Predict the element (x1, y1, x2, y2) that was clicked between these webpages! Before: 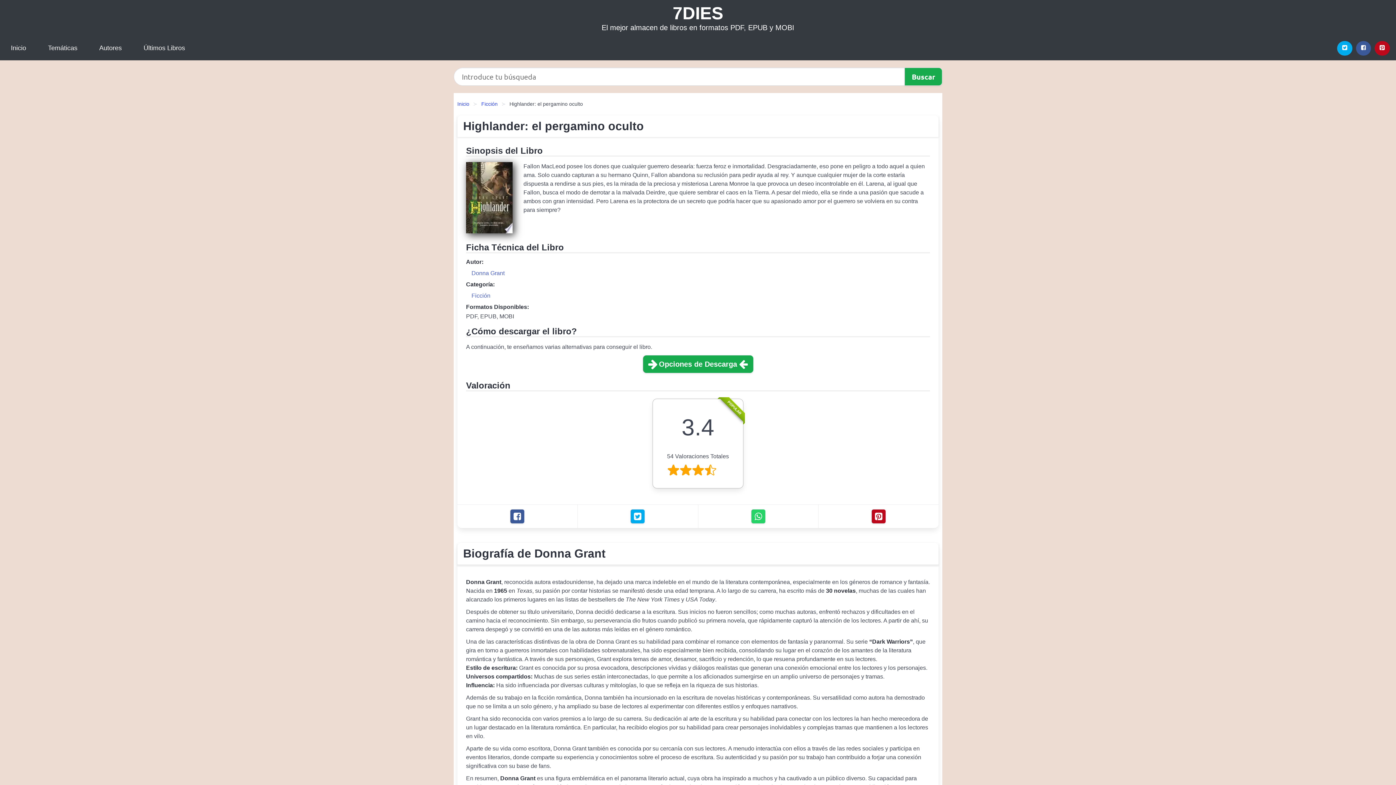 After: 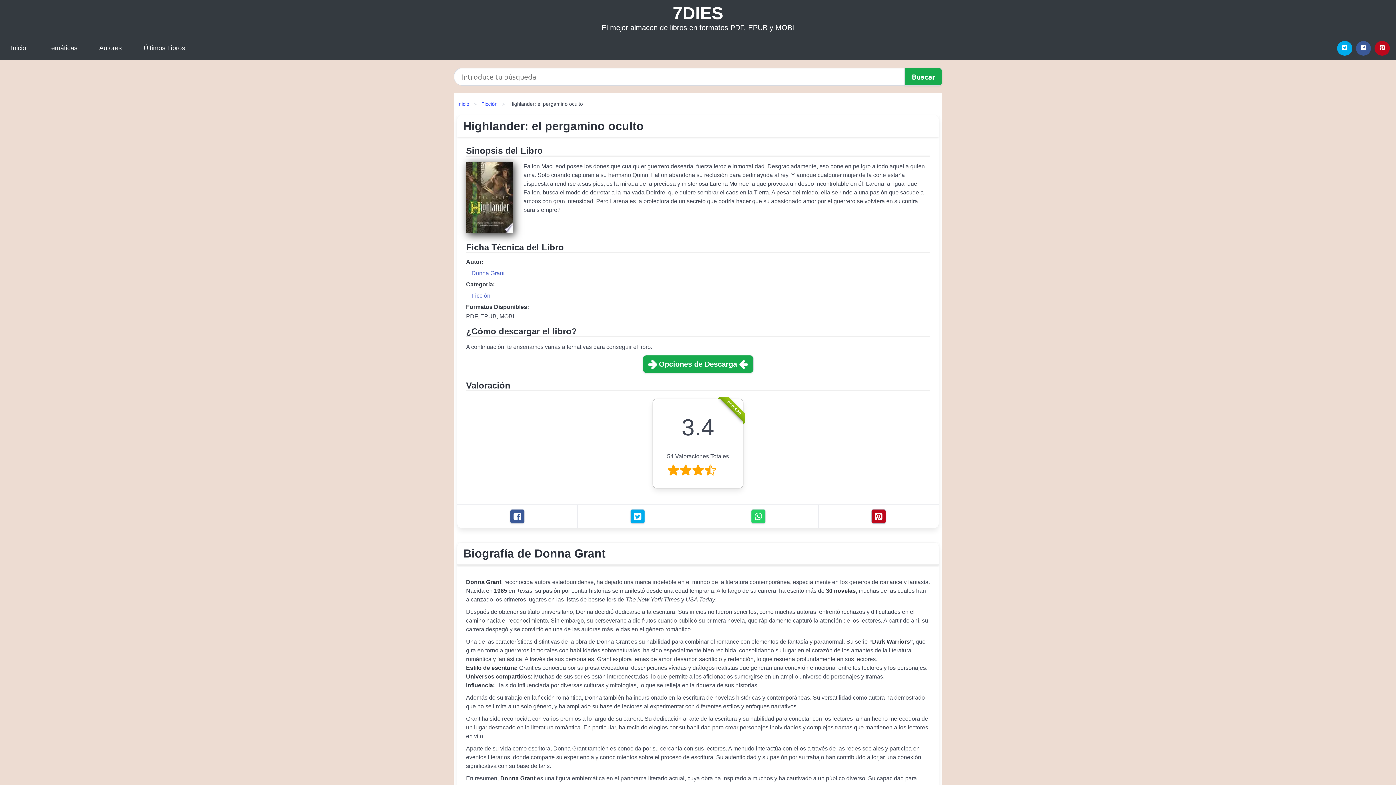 Action: bbox: (871, 509, 886, 524) label: Pinterest